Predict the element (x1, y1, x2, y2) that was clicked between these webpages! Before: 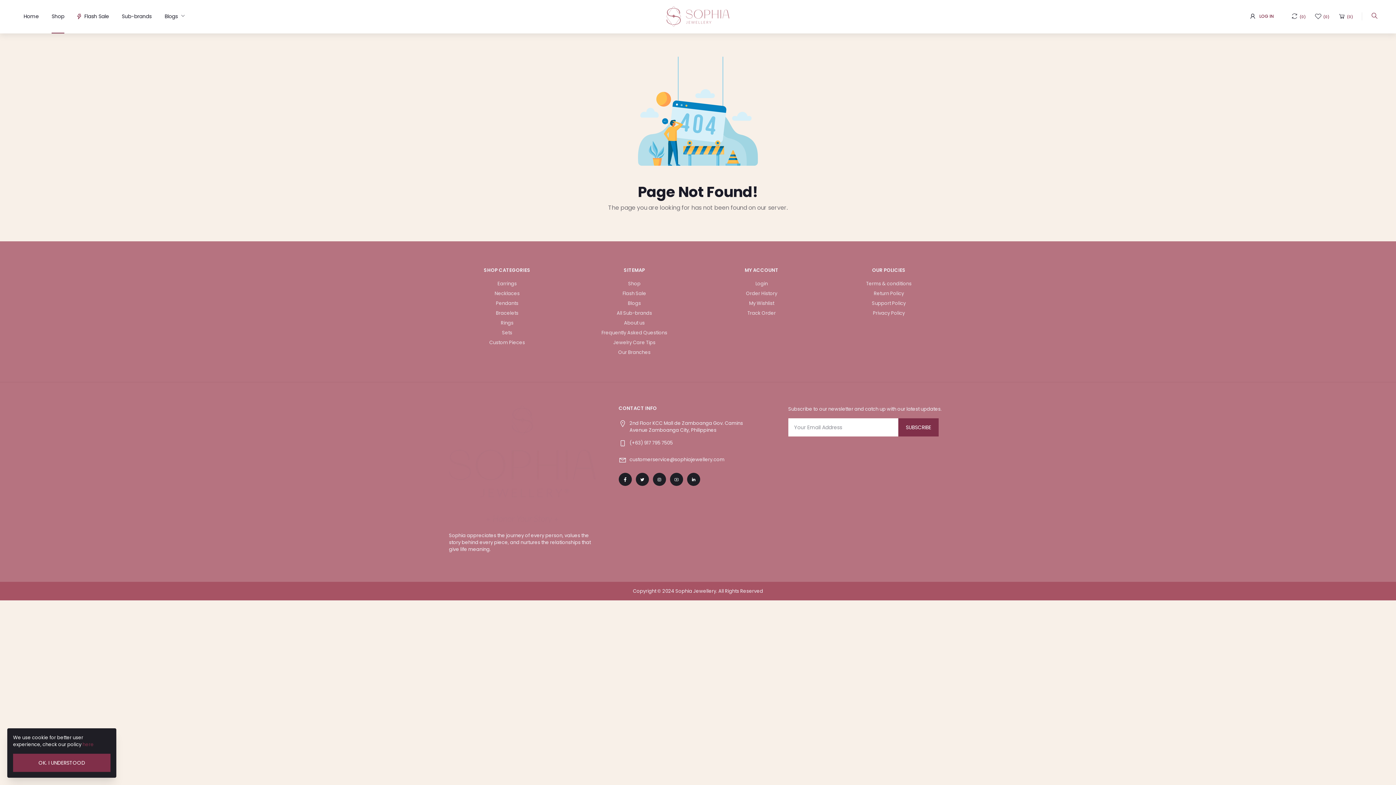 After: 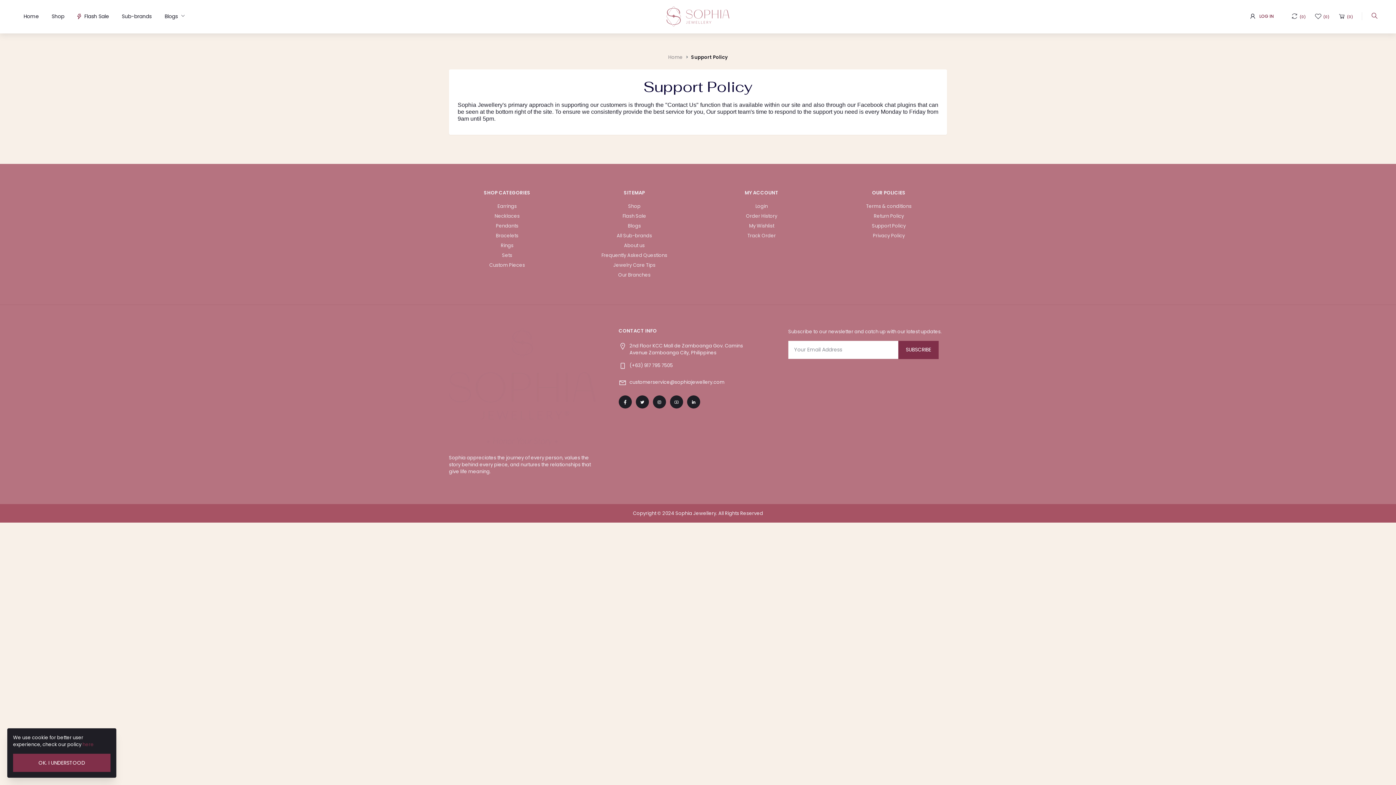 Action: label: Support Policy bbox: (872, 300, 906, 306)